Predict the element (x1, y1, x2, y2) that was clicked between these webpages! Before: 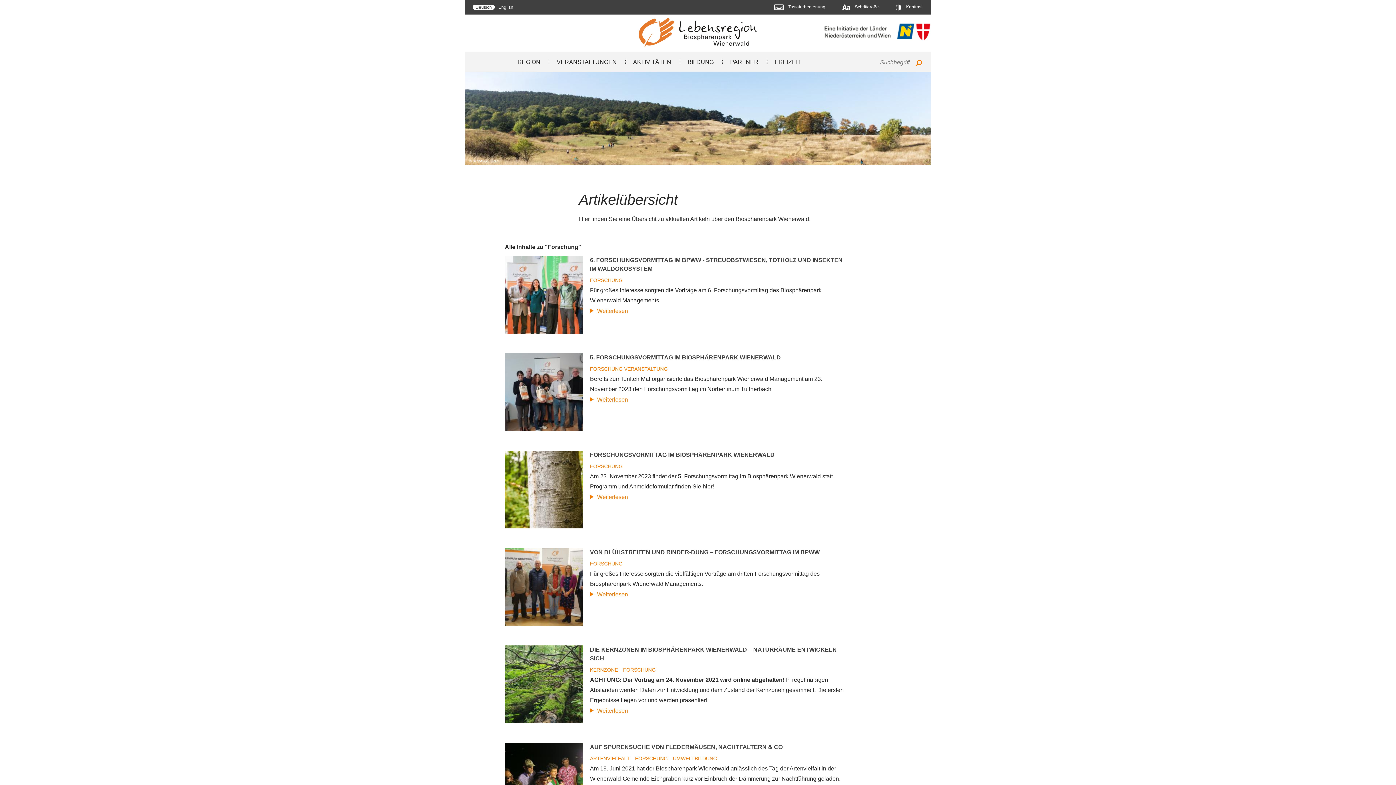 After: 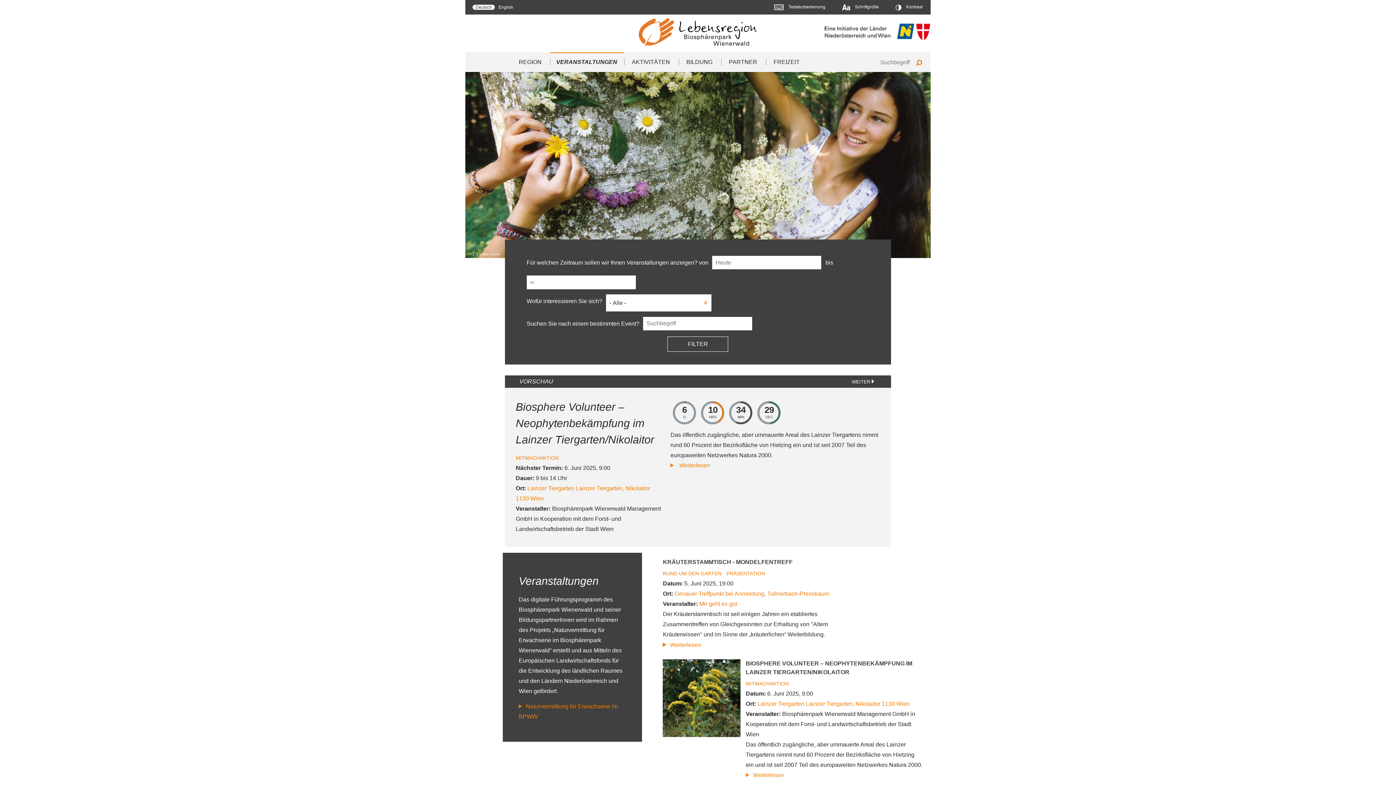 Action: bbox: (556, 52, 616, 71) label: VERANSTALTUNGEN